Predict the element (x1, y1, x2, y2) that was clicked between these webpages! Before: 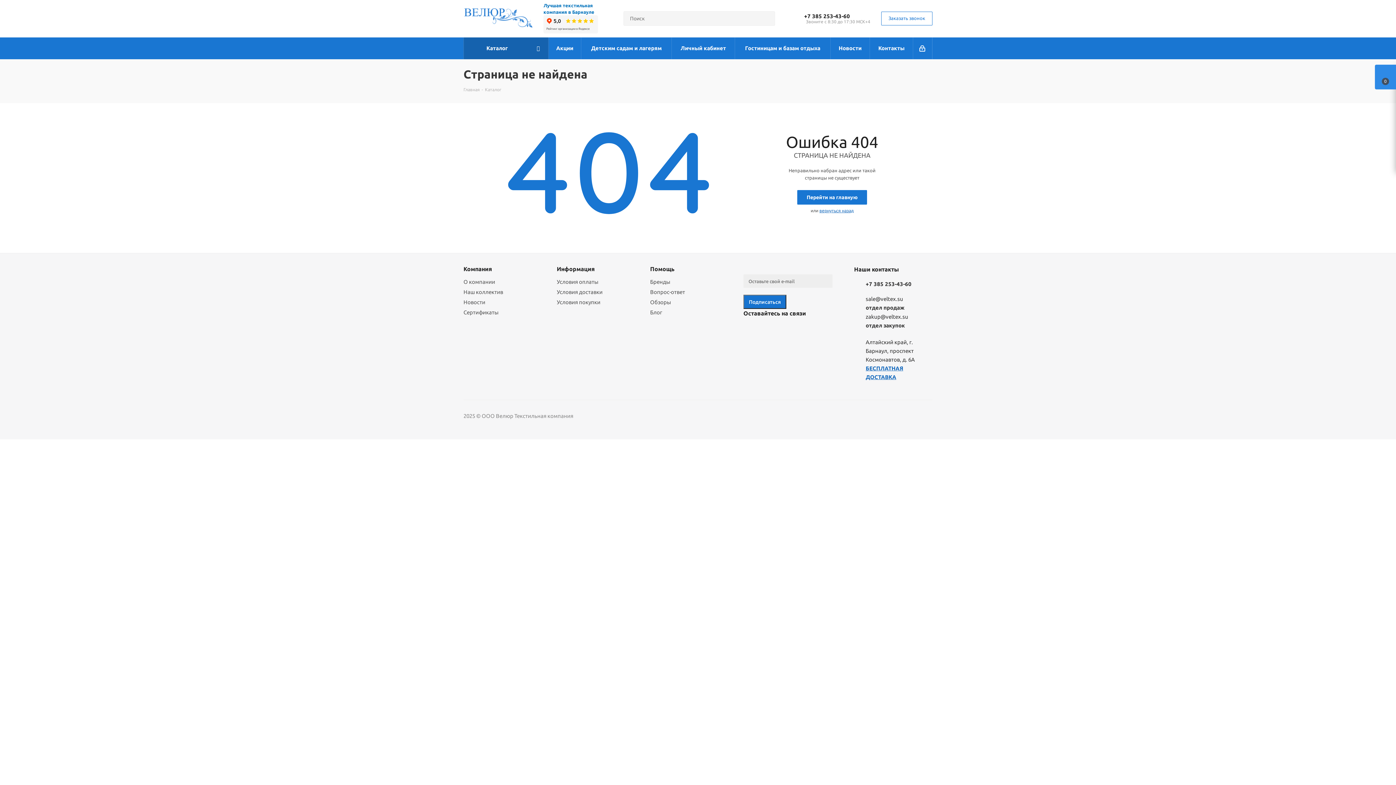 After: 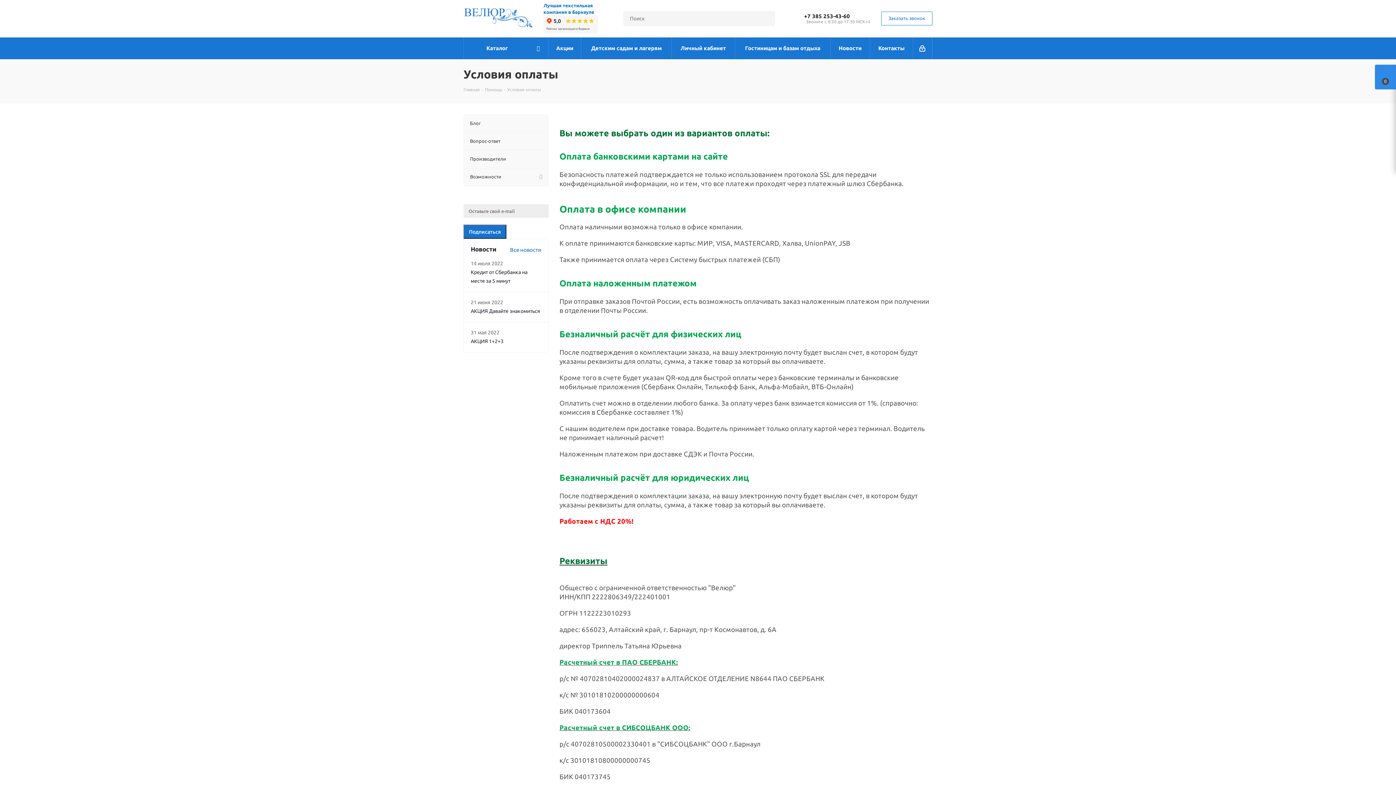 Action: bbox: (556, 278, 598, 285) label: Условия оплаты